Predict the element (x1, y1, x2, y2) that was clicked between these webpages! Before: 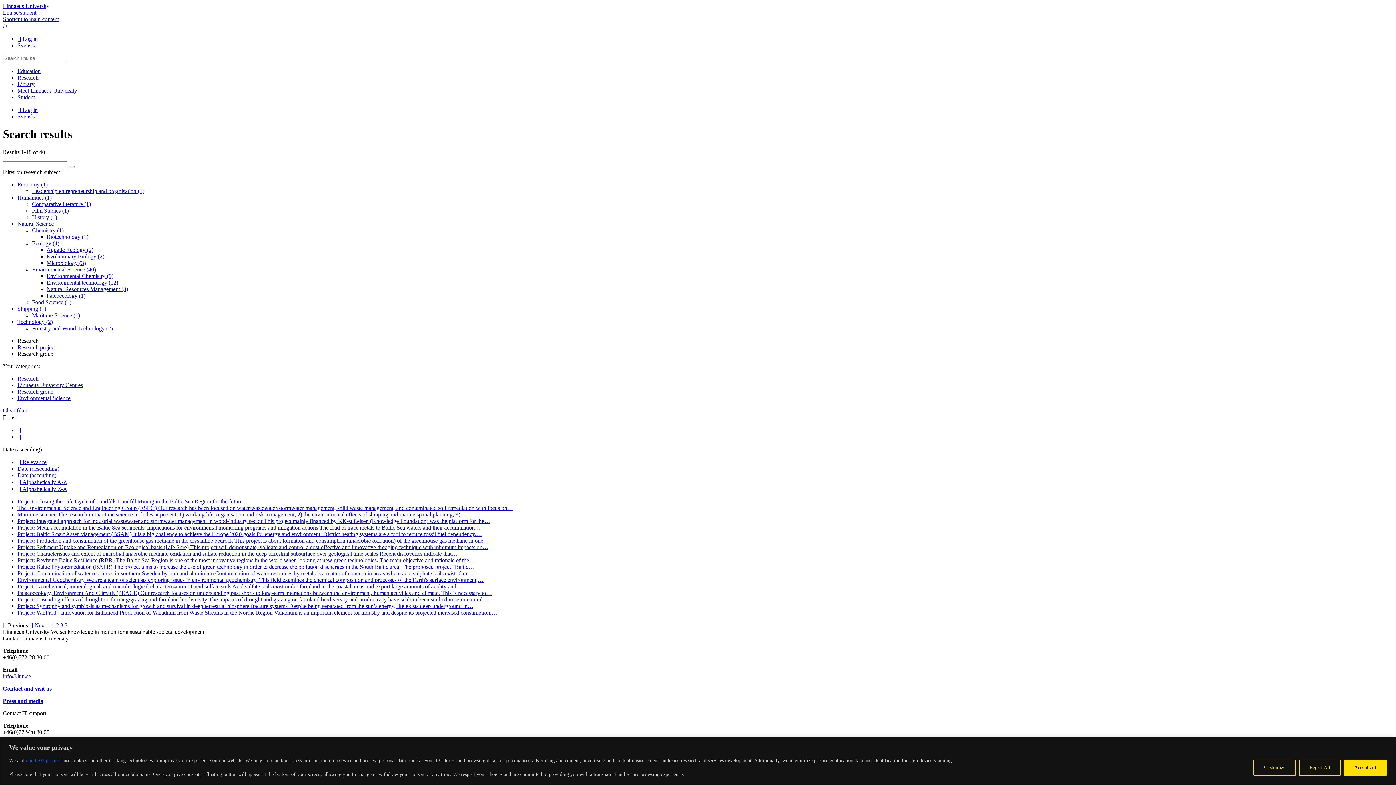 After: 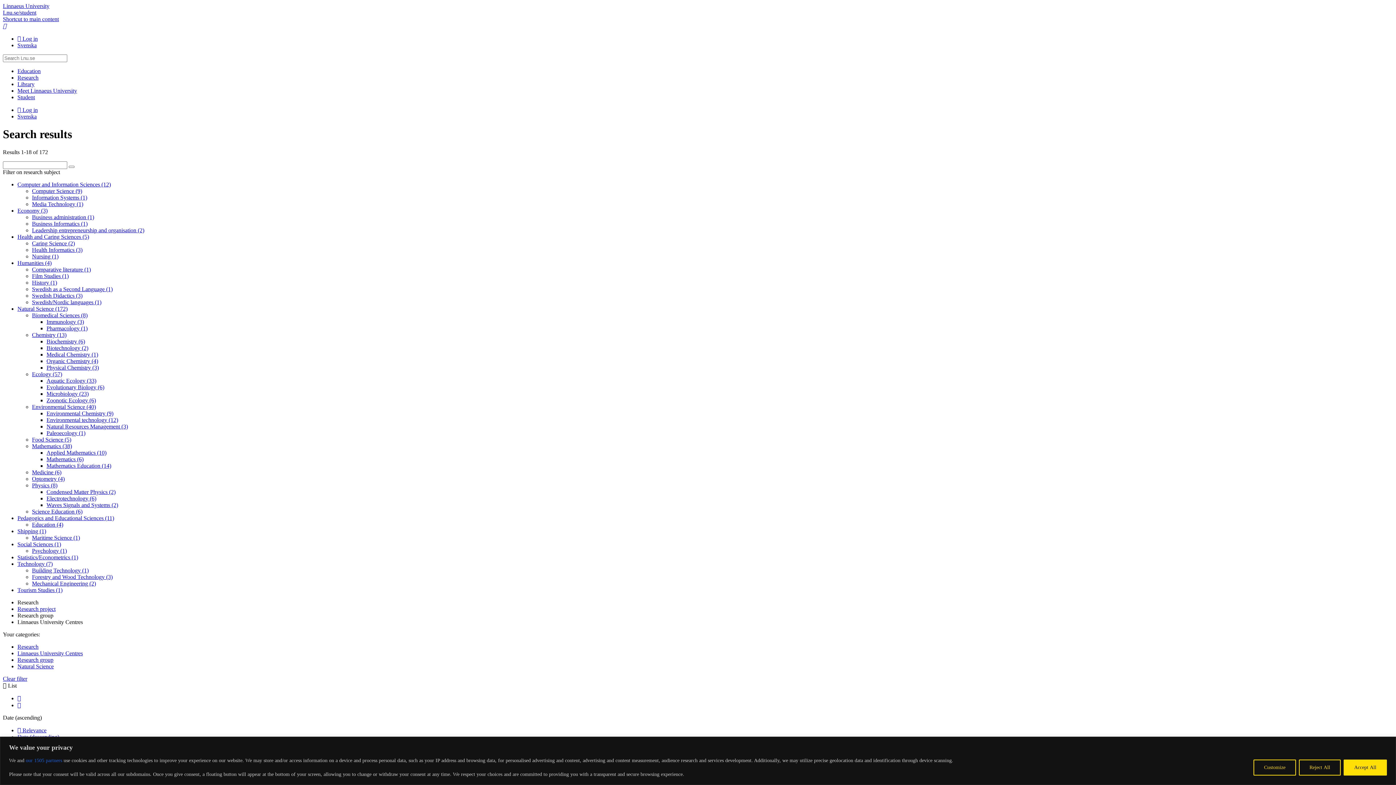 Action: label: Natural Science bbox: (17, 220, 53, 226)